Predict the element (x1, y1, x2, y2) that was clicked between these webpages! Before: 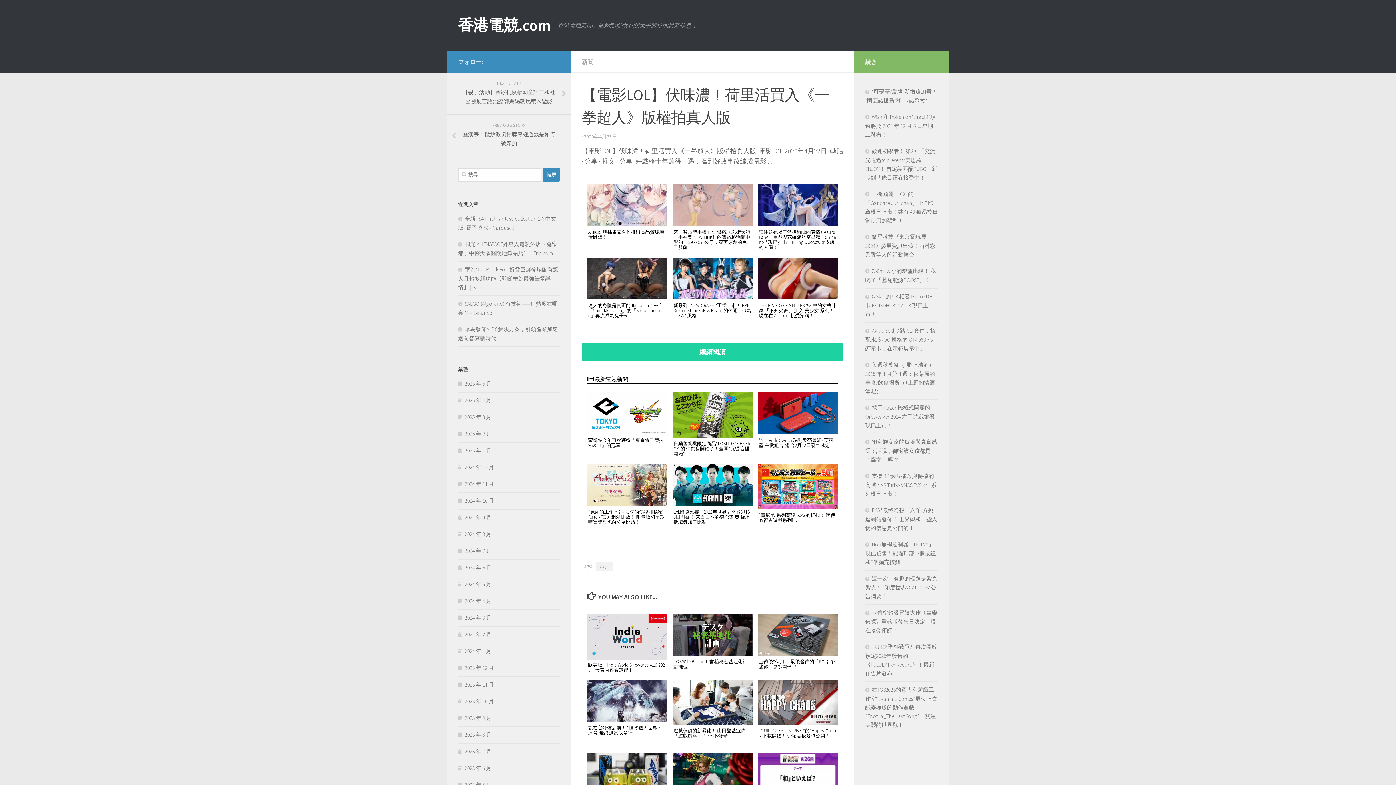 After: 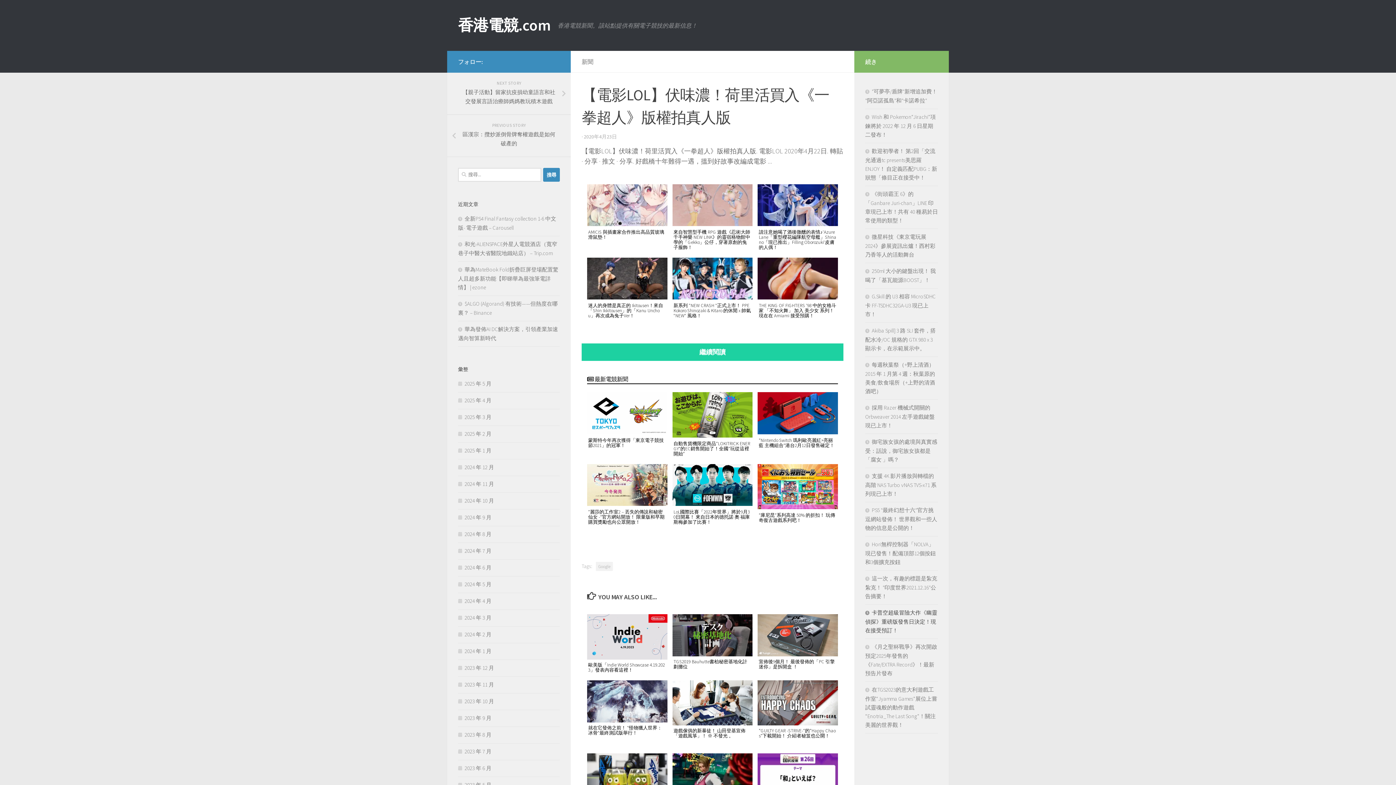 Action: label: 卡普空超級冒險大作《幽靈偵探》重磅版發售日決定！現在接受預訂！ bbox: (865, 609, 937, 634)